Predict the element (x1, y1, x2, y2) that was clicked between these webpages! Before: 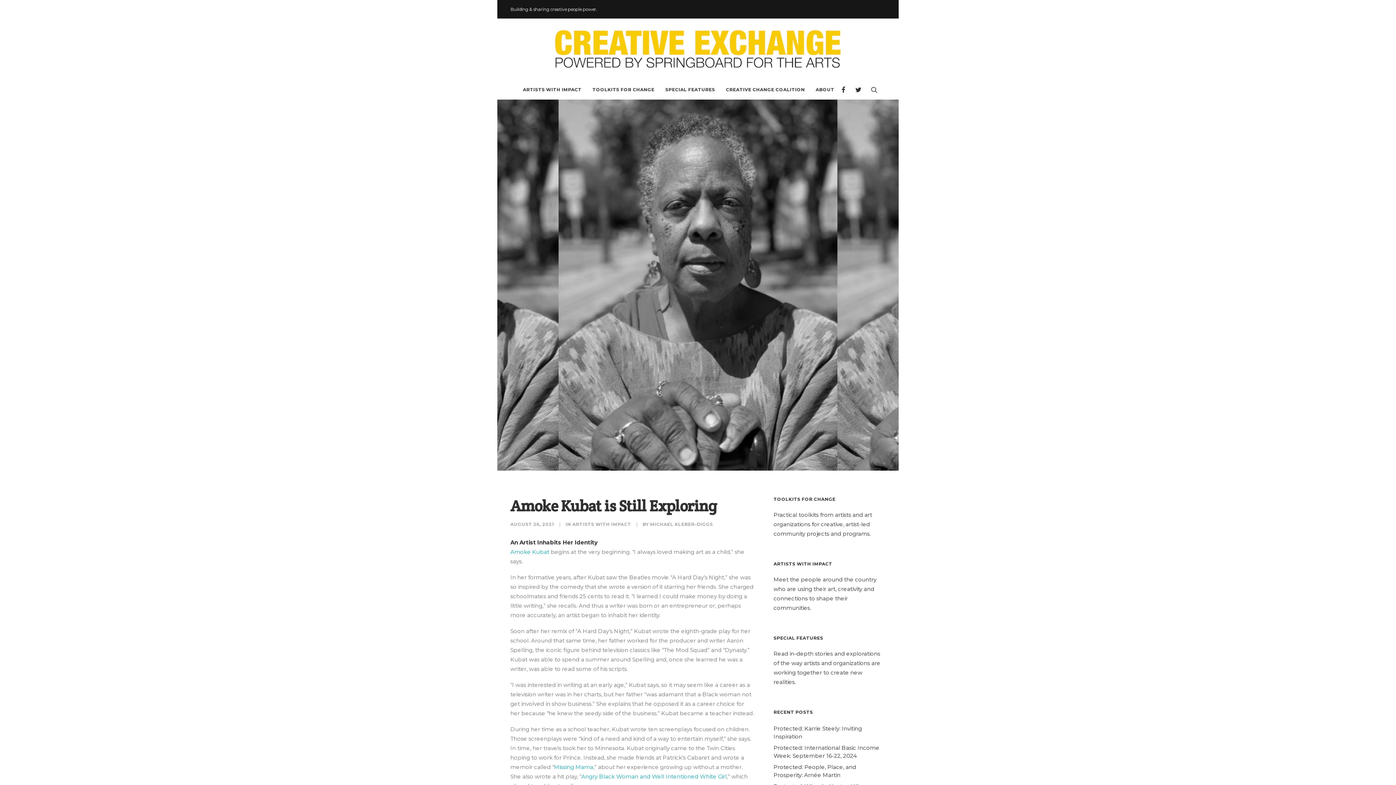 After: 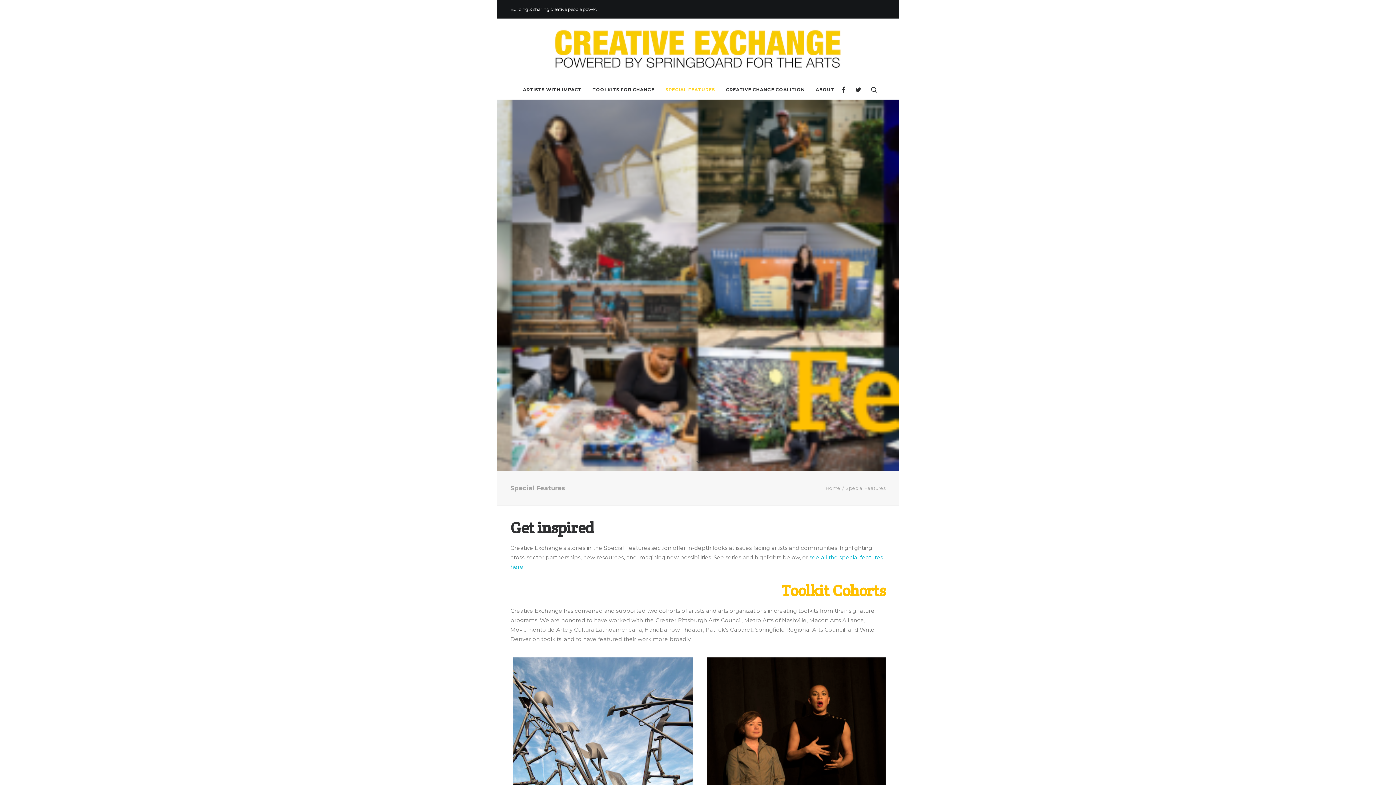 Action: label: SPECIAL FEATURES bbox: (660, 80, 719, 99)